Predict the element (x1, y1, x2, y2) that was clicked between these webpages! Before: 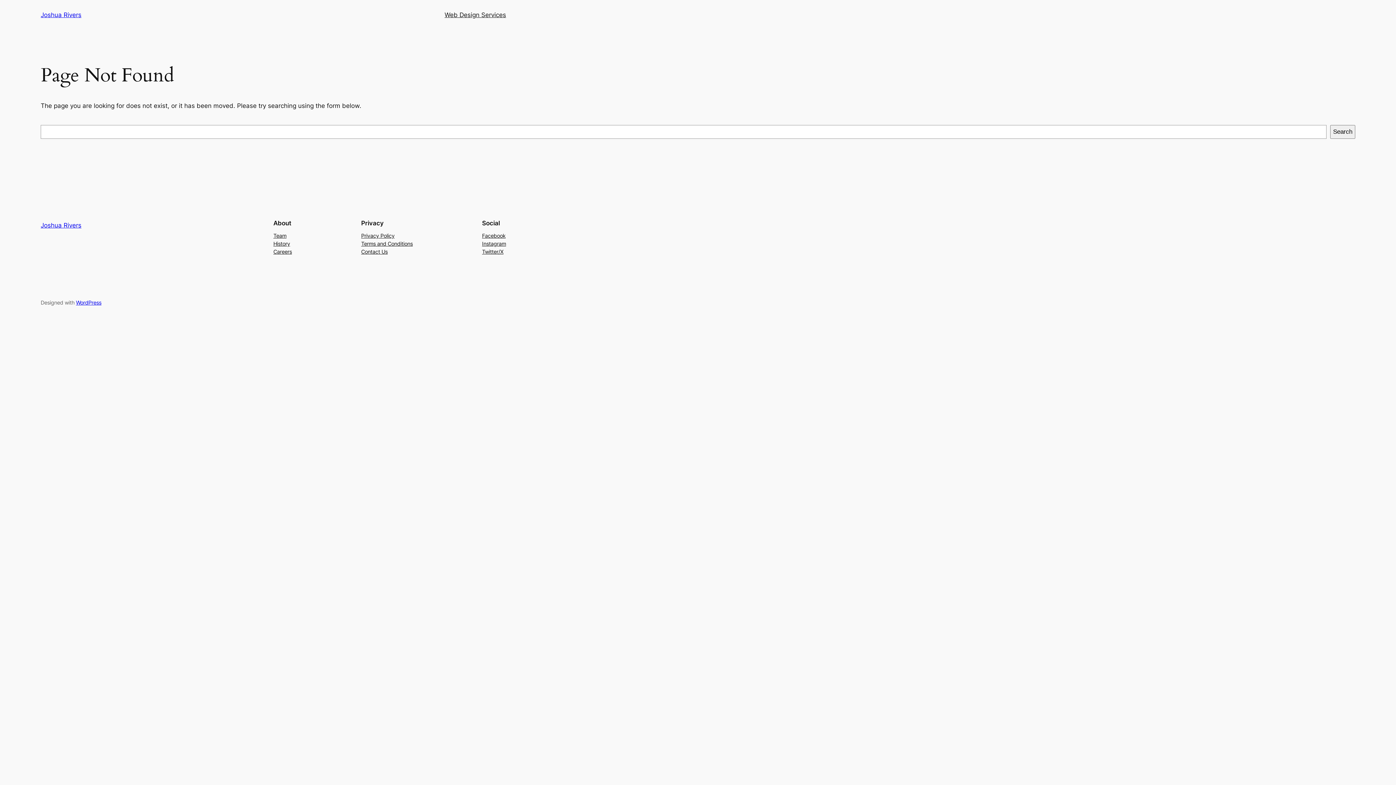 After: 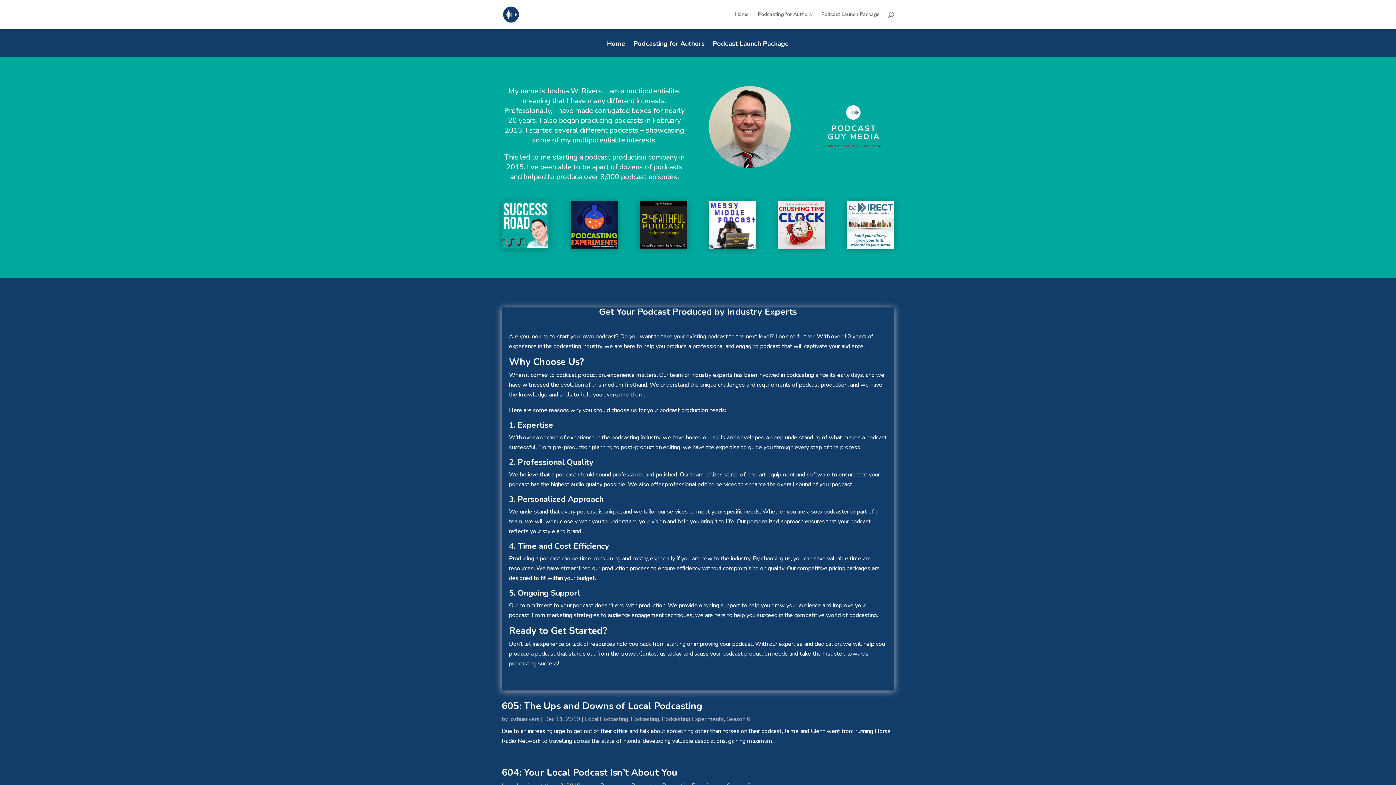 Action: bbox: (40, 11, 81, 18) label: Joshua Rivers